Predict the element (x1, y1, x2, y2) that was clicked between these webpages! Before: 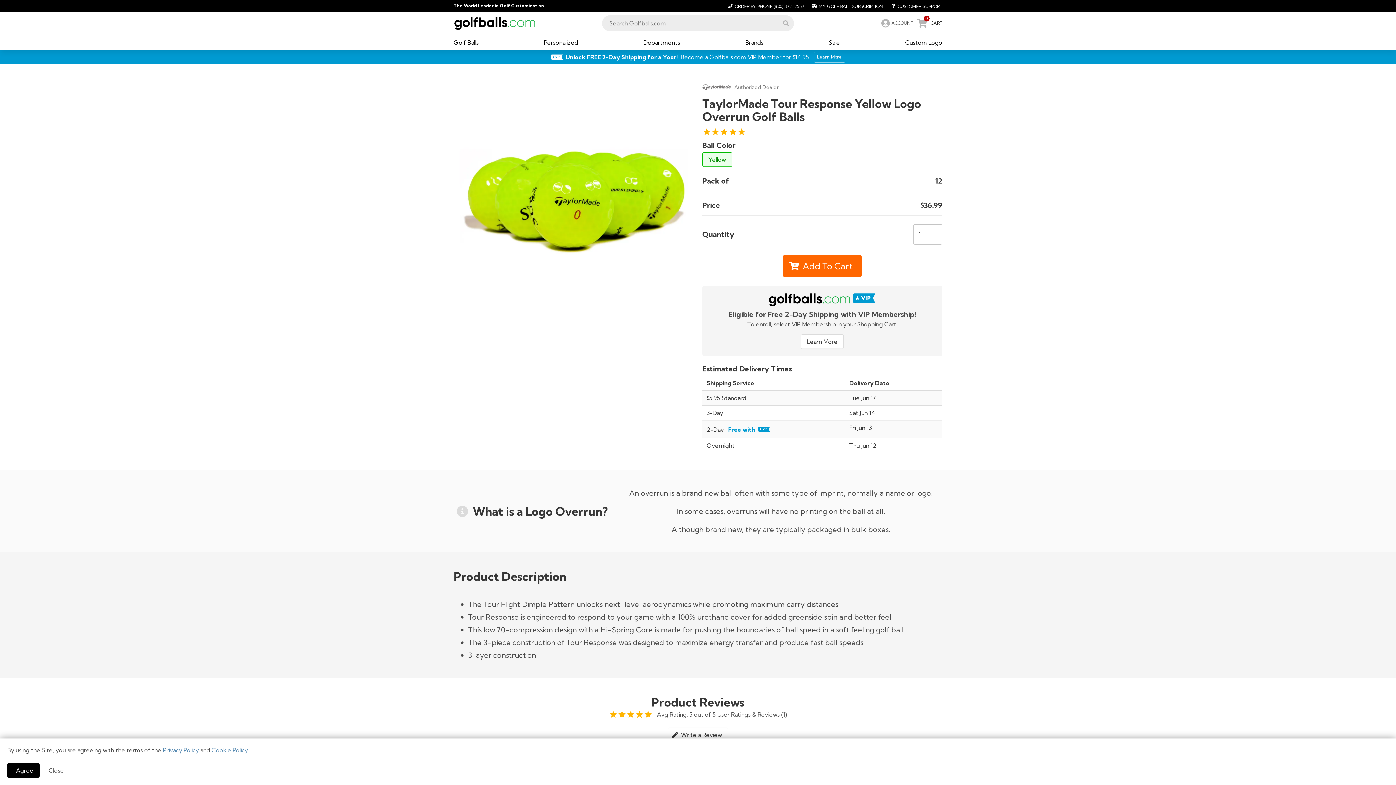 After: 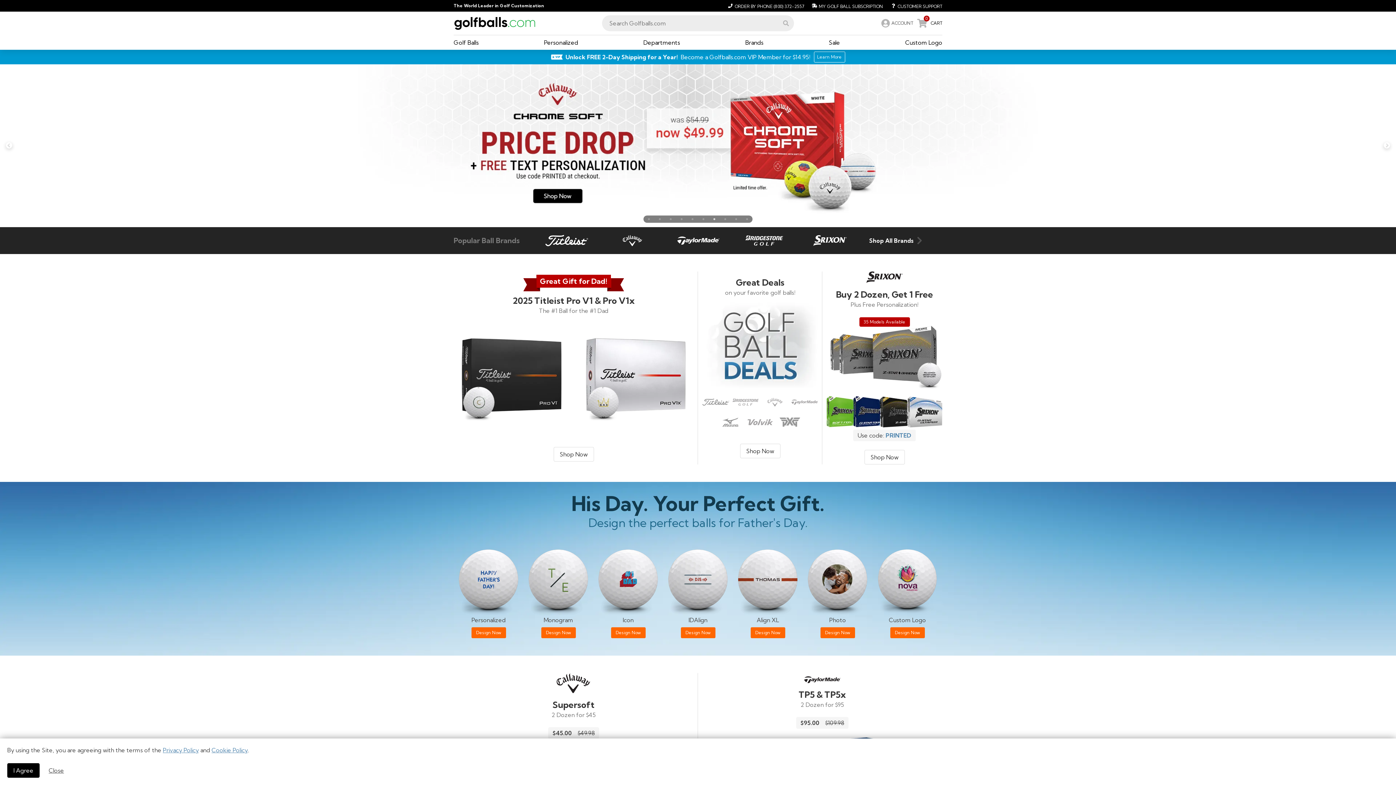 Action: bbox: (453, 16, 569, 29)